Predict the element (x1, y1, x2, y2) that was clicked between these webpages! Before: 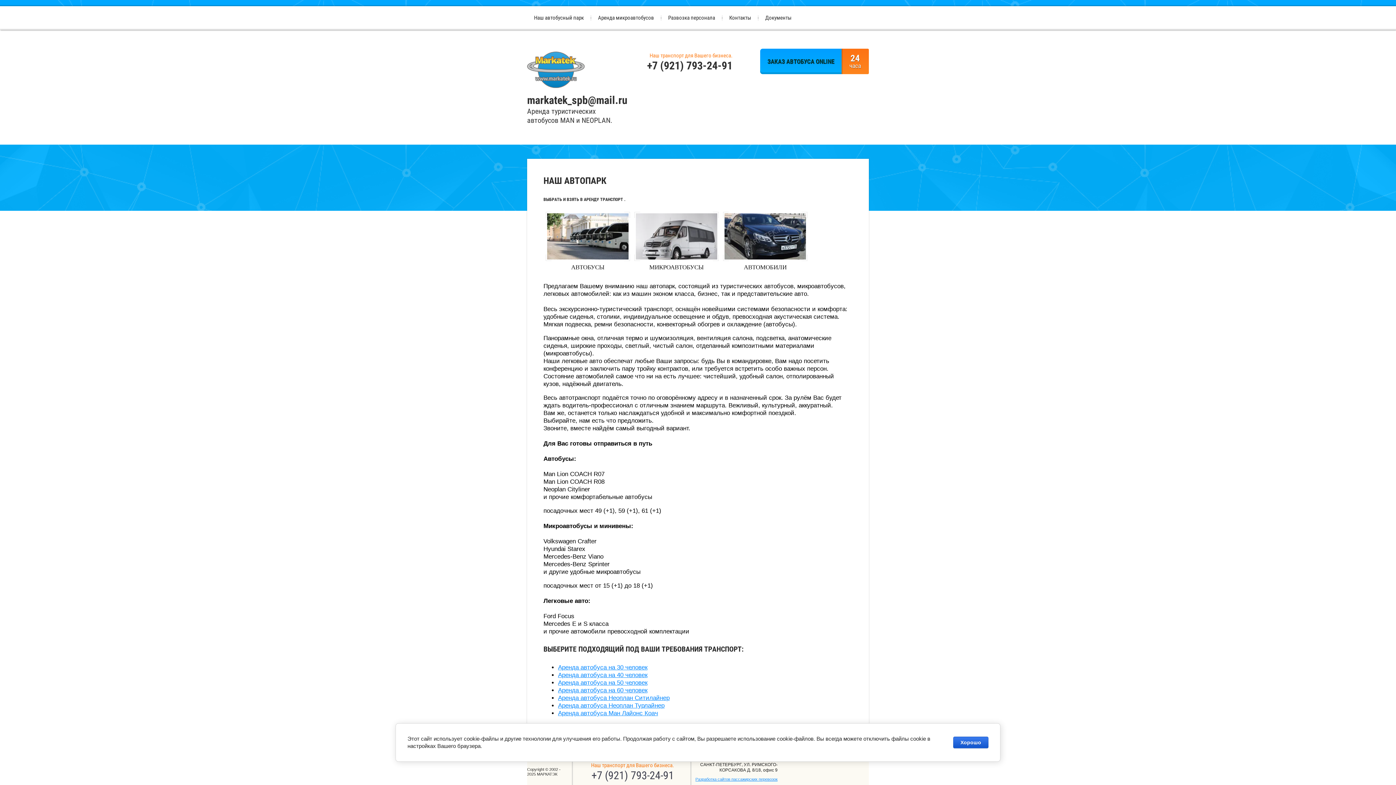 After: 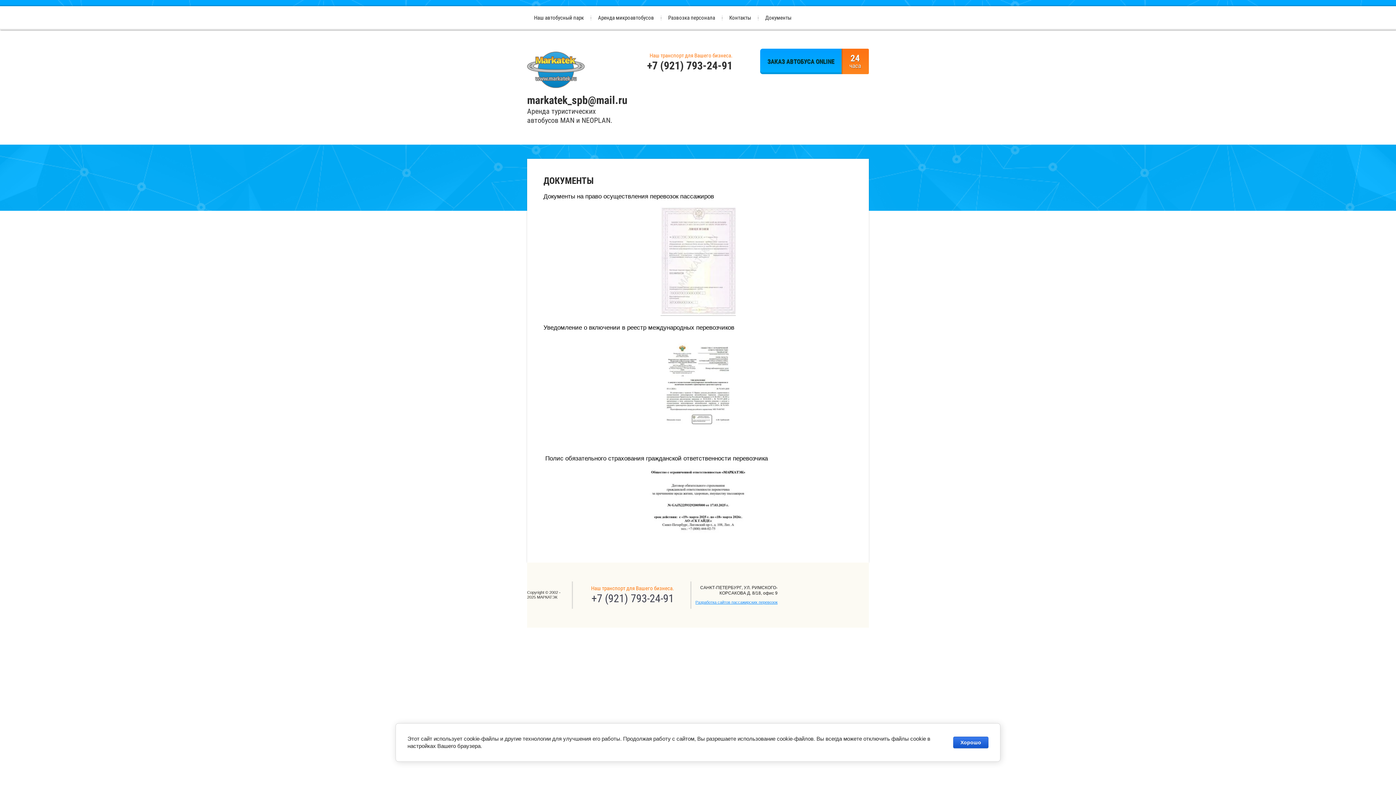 Action: bbox: (758, 12, 798, 24) label: Документы